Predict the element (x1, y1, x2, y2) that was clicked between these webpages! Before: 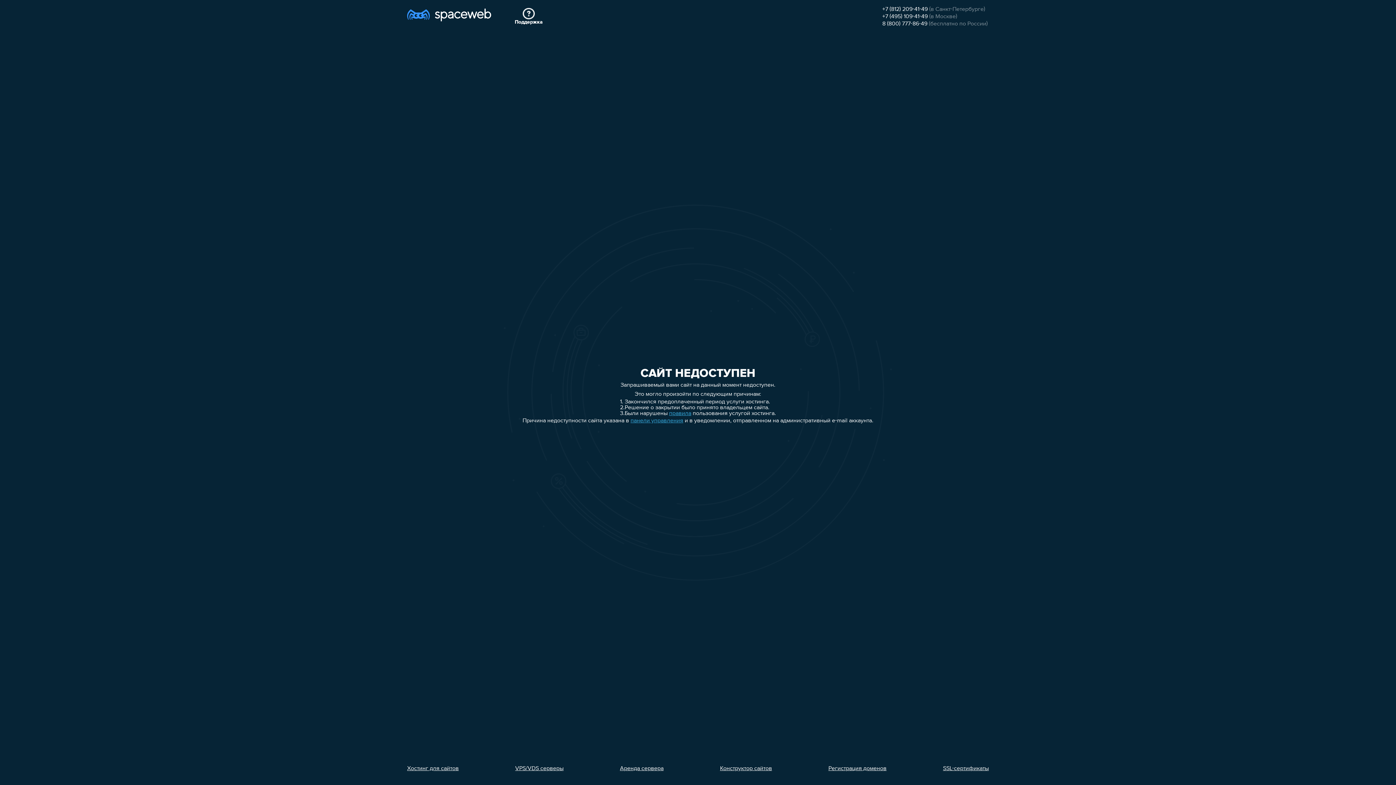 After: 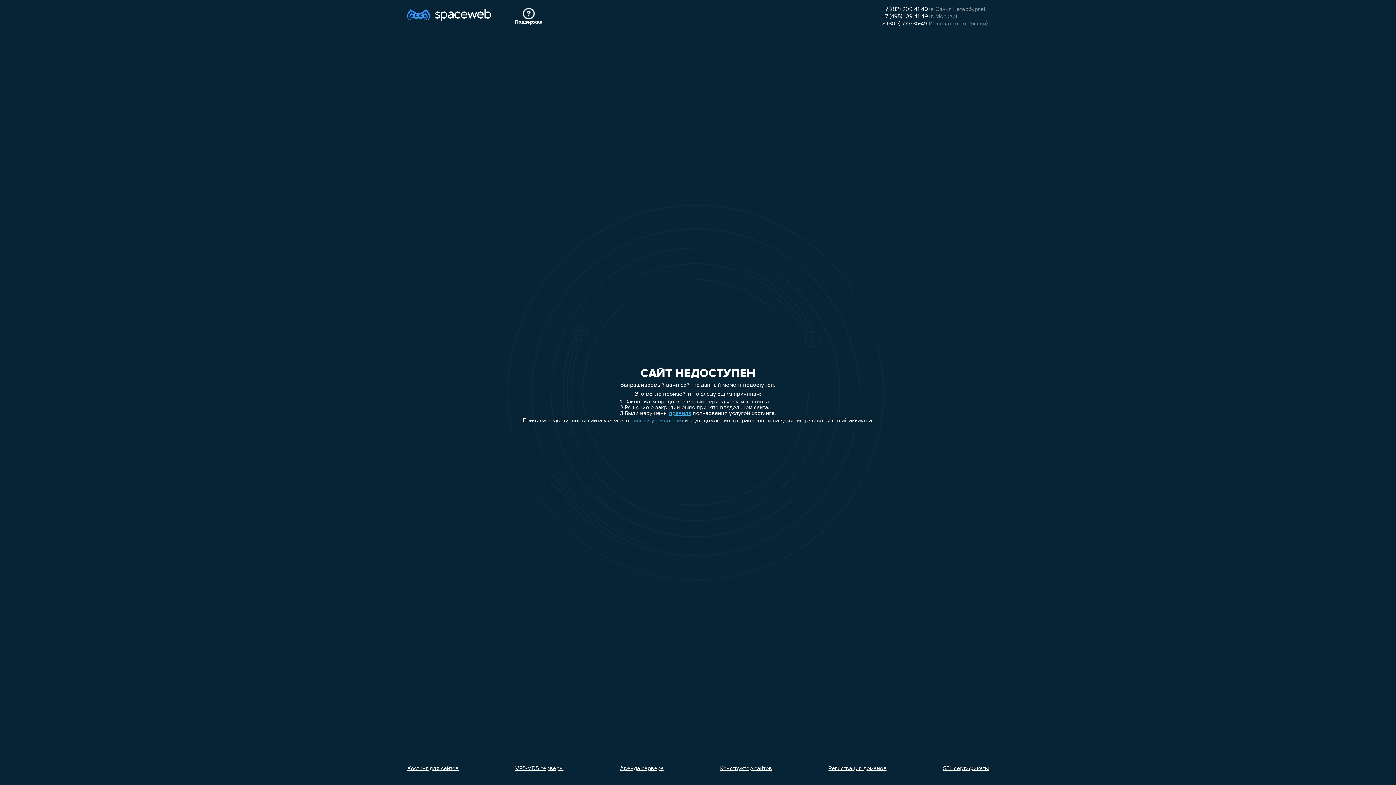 Action: bbox: (882, 21, 927, 26) label: 8 (800) 777-86-49